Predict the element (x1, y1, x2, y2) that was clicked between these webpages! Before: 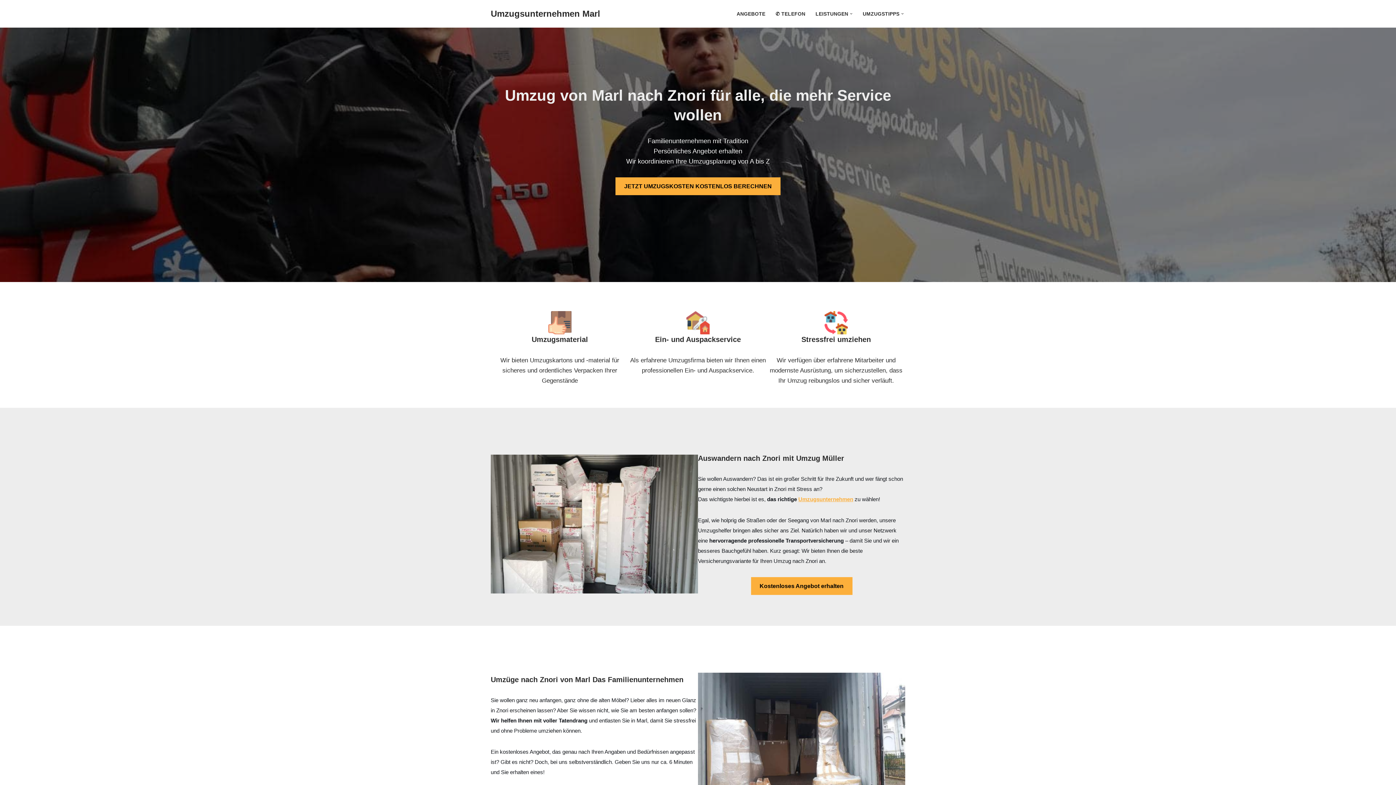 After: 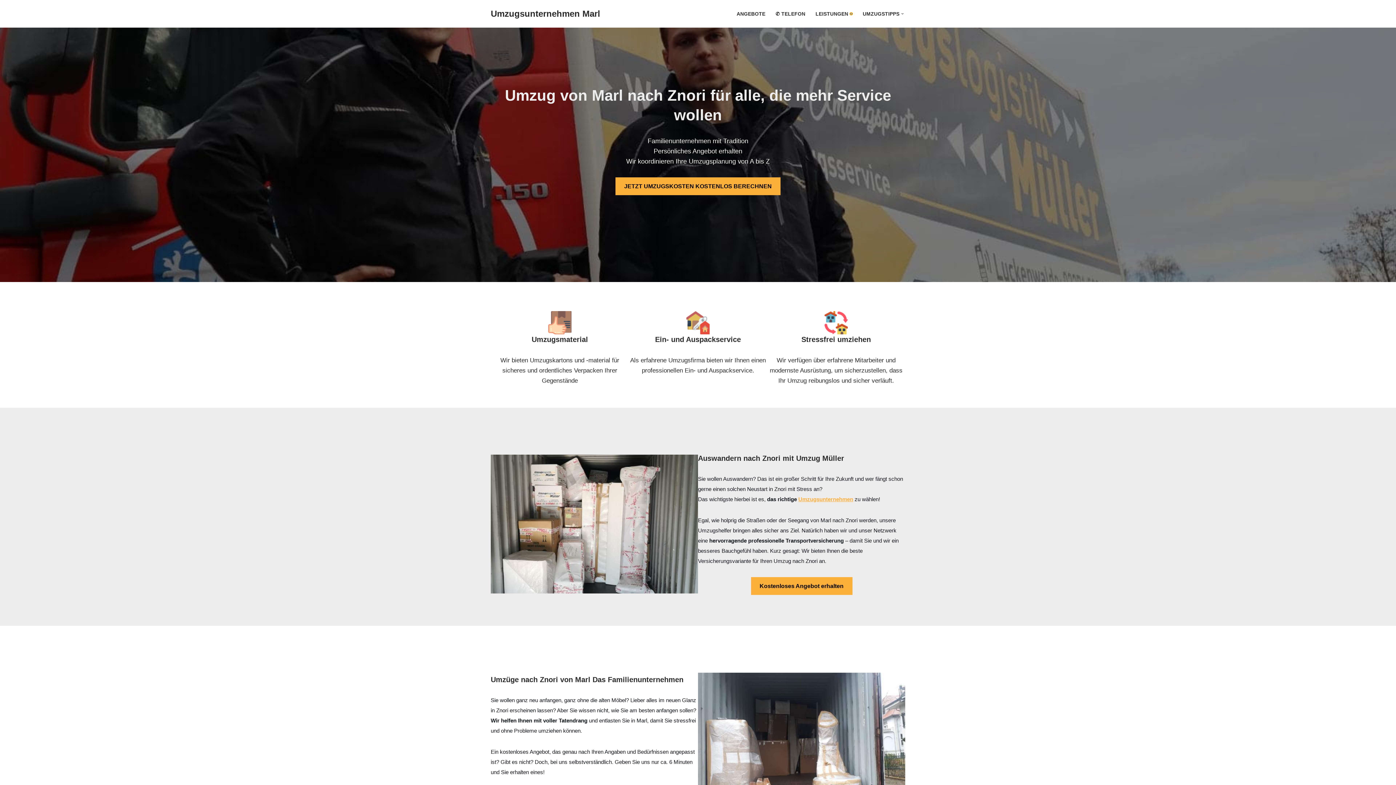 Action: label: Open Submenu bbox: (850, 12, 852, 15)